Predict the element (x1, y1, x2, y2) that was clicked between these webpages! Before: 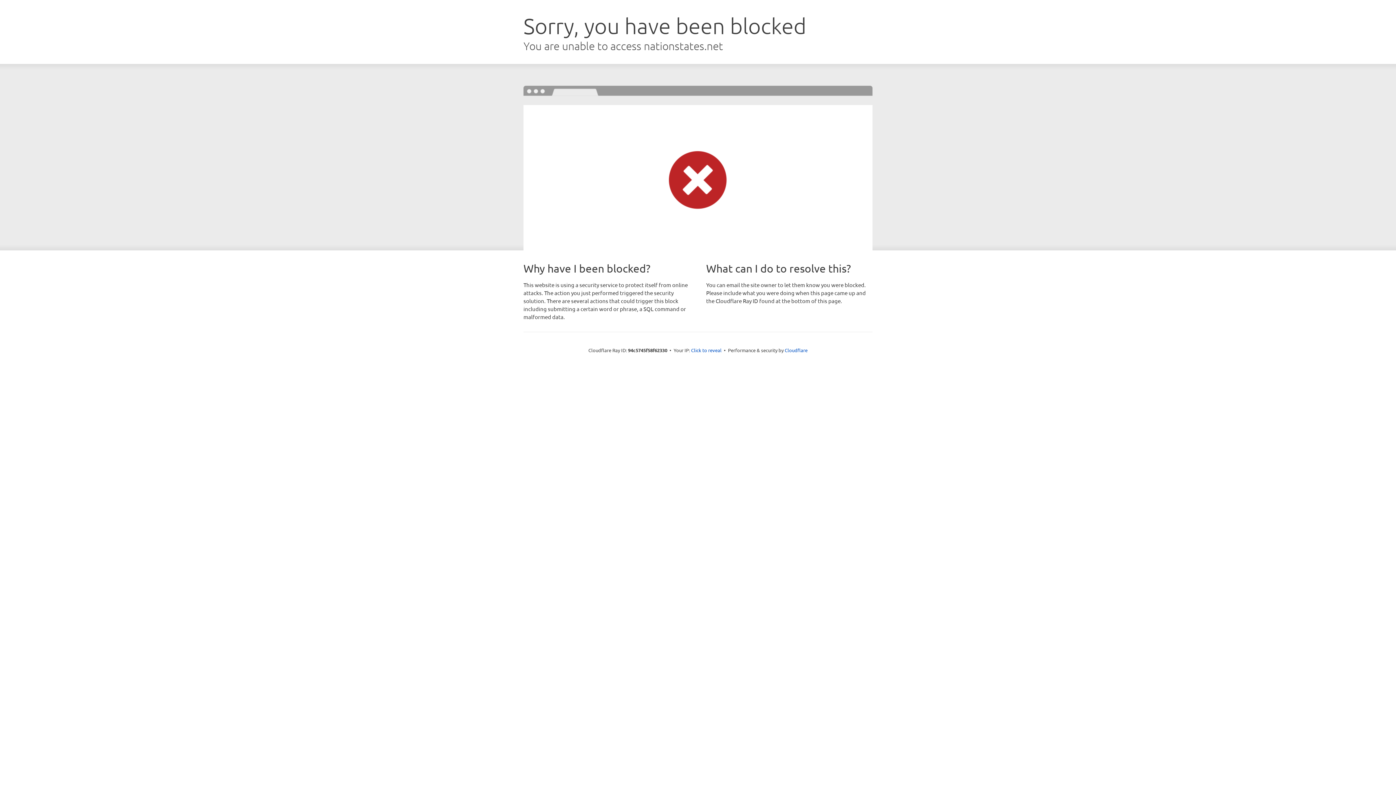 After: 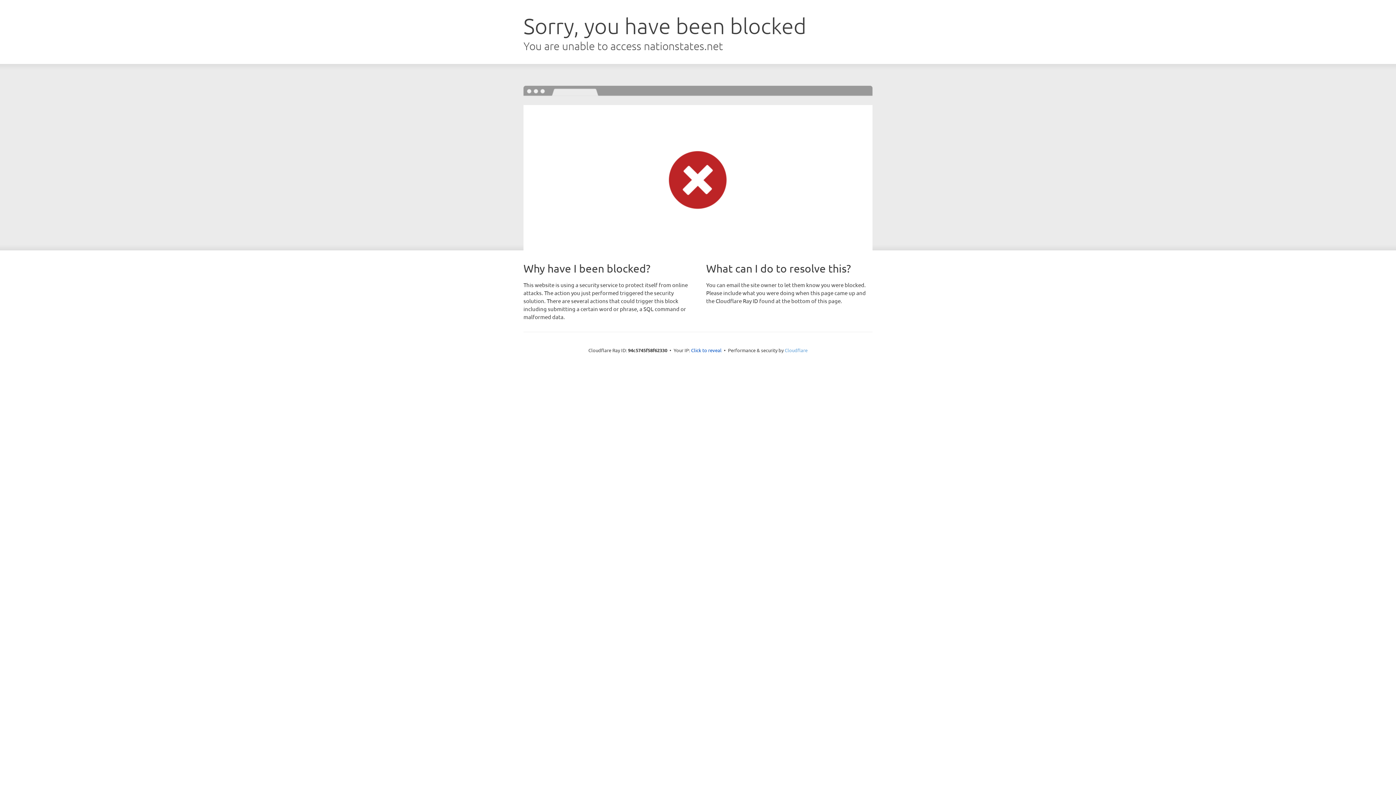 Action: label: Cloudflare bbox: (784, 347, 807, 353)